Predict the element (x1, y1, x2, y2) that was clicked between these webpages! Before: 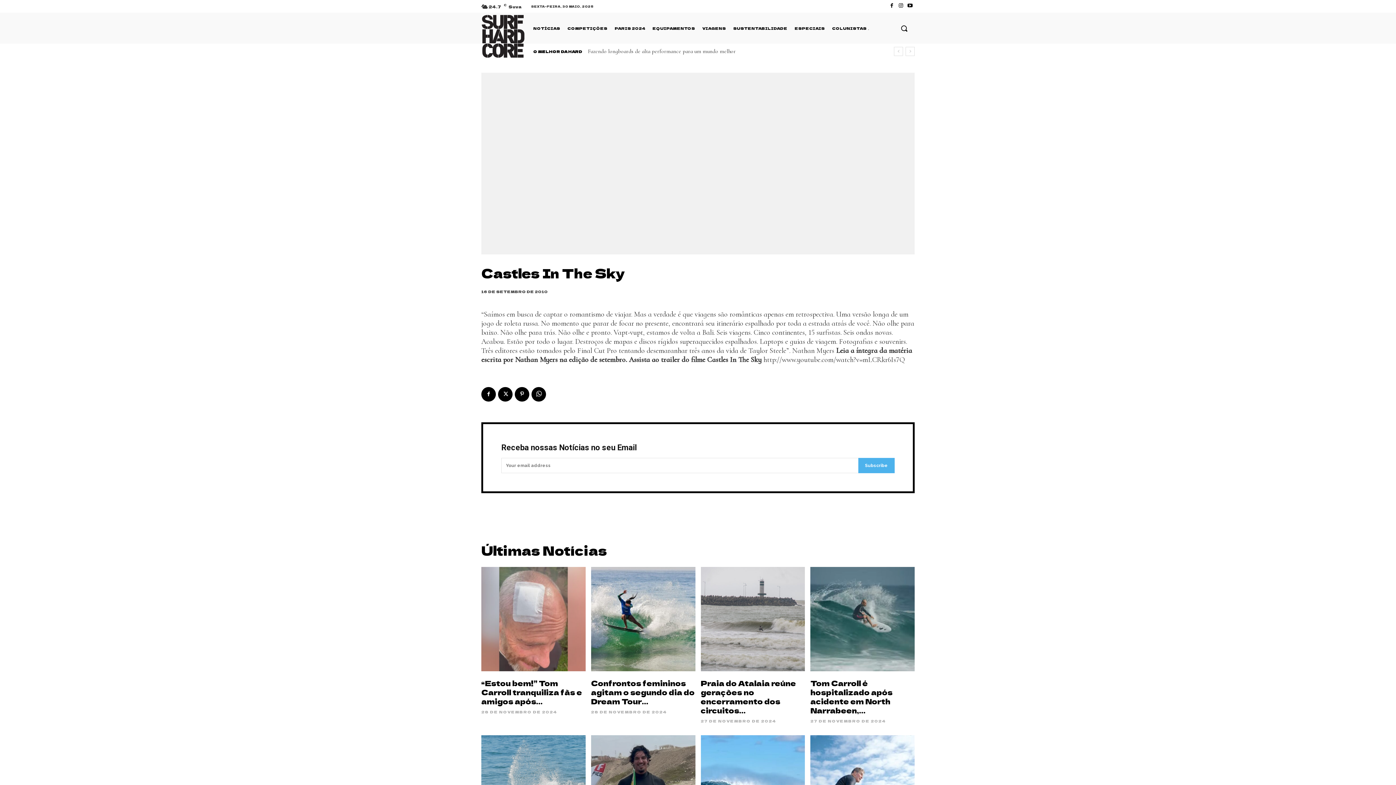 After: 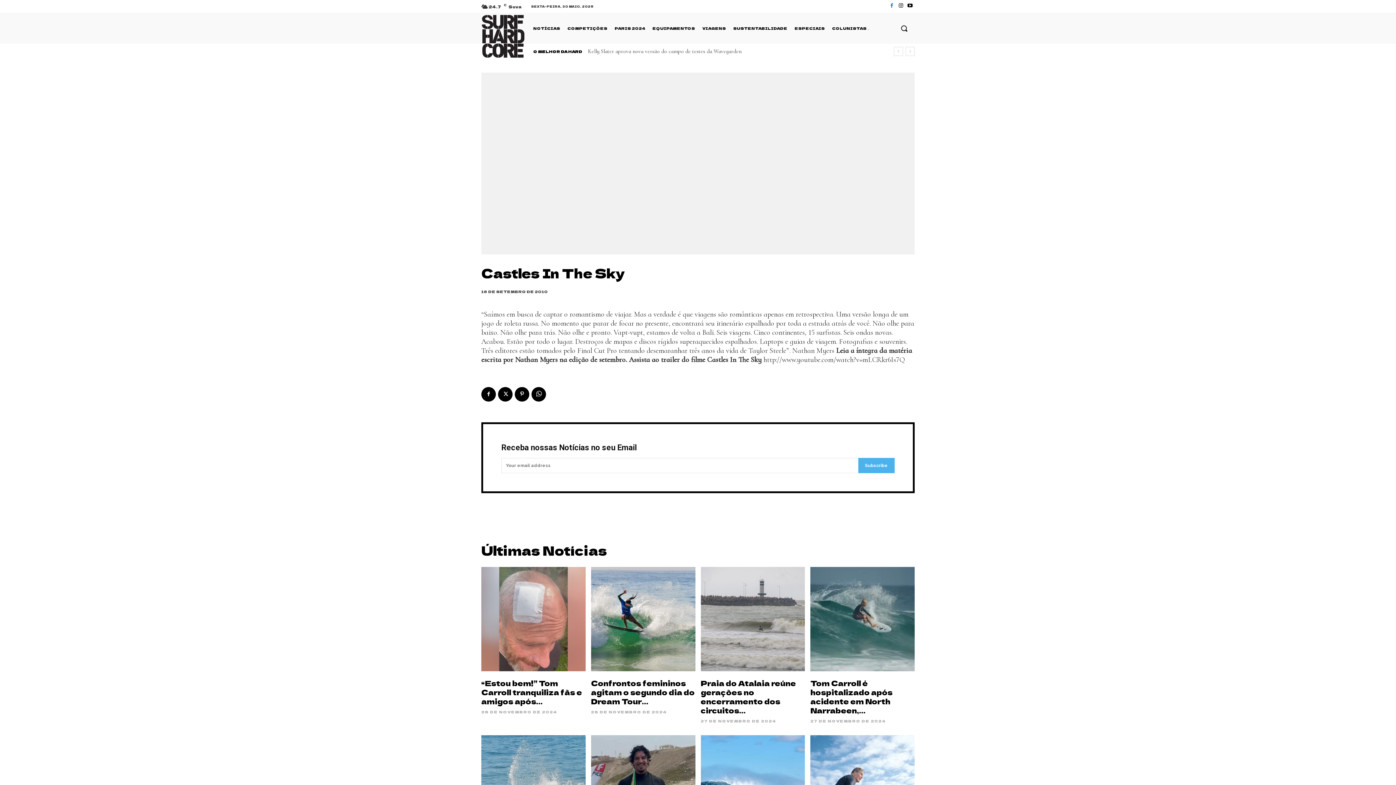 Action: bbox: (887, 1, 896, 10)